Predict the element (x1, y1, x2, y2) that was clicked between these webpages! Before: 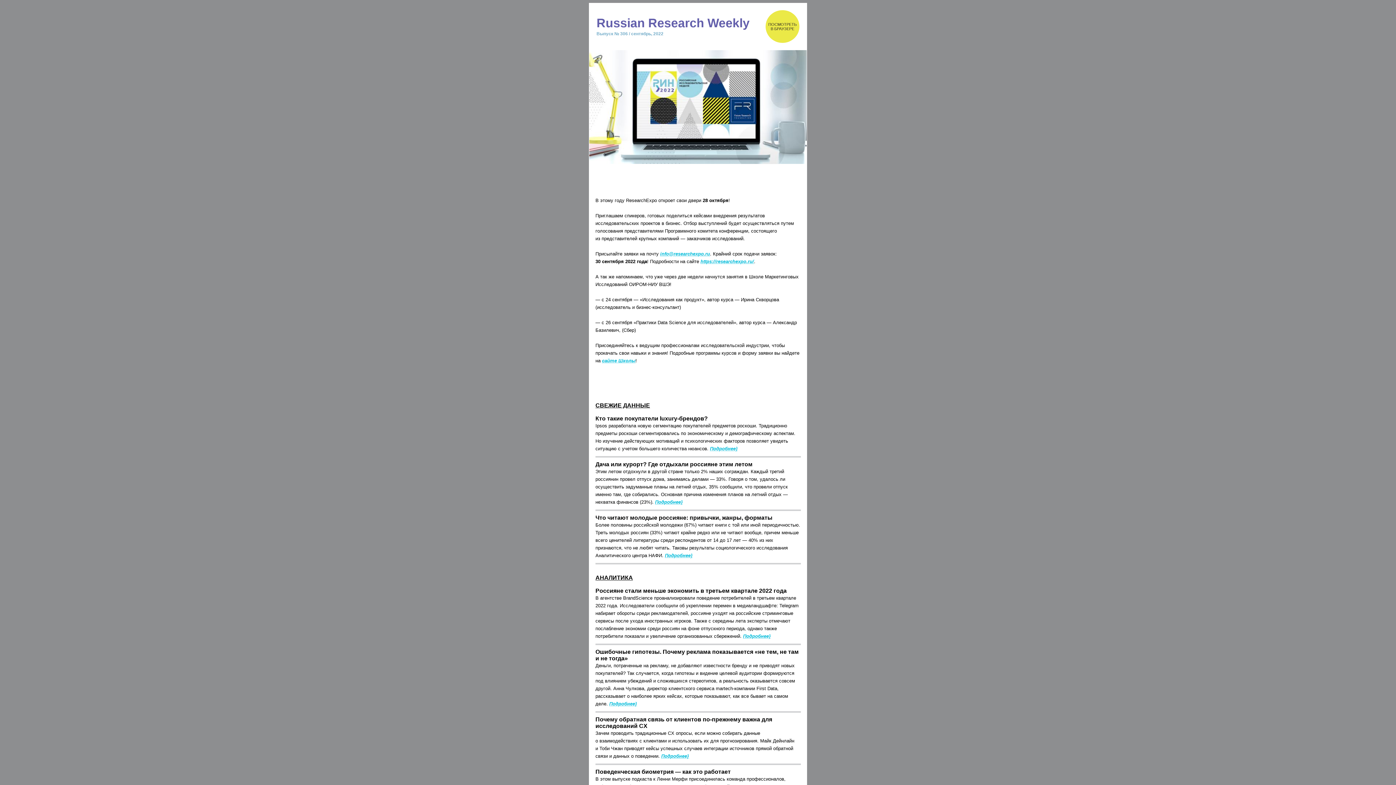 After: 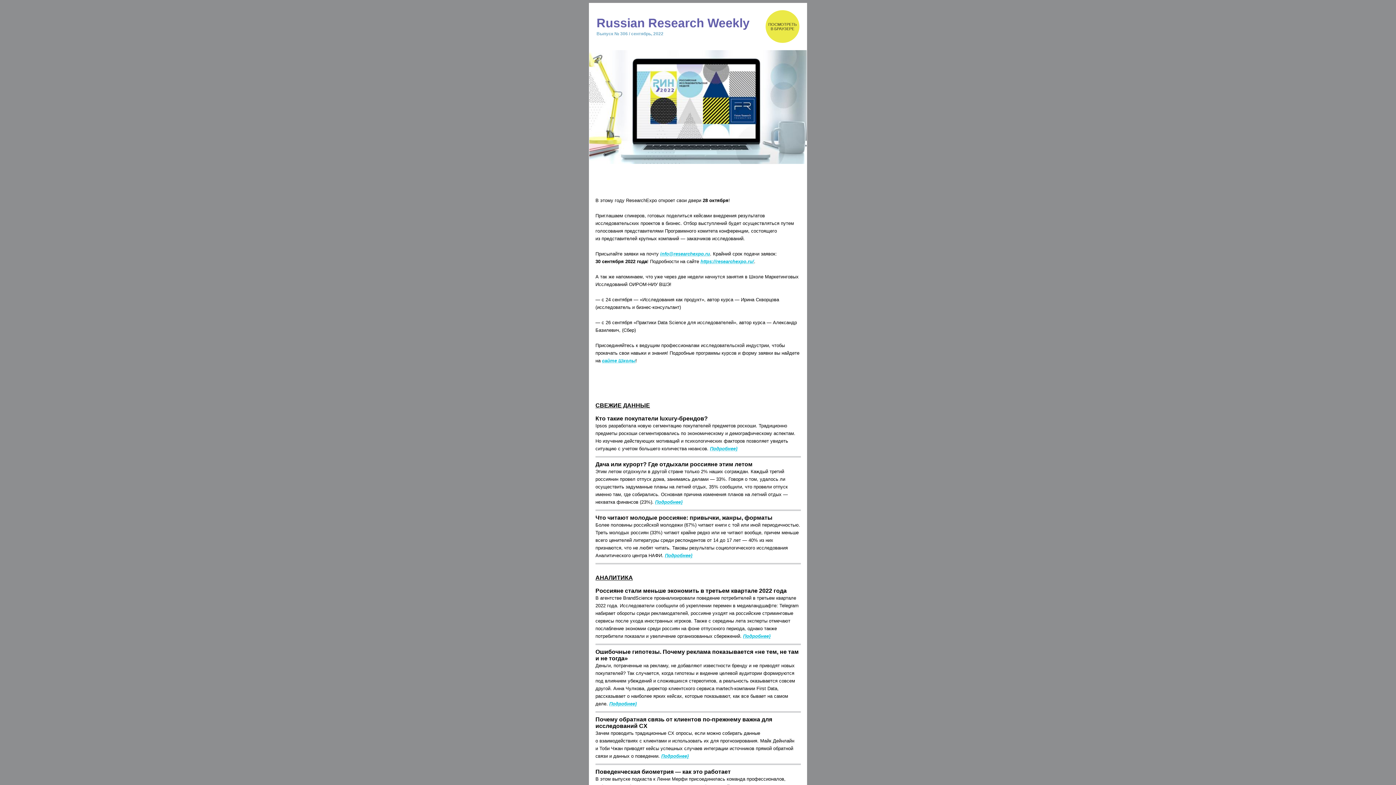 Action: label: Подробнее} bbox: (661, 753, 689, 759)